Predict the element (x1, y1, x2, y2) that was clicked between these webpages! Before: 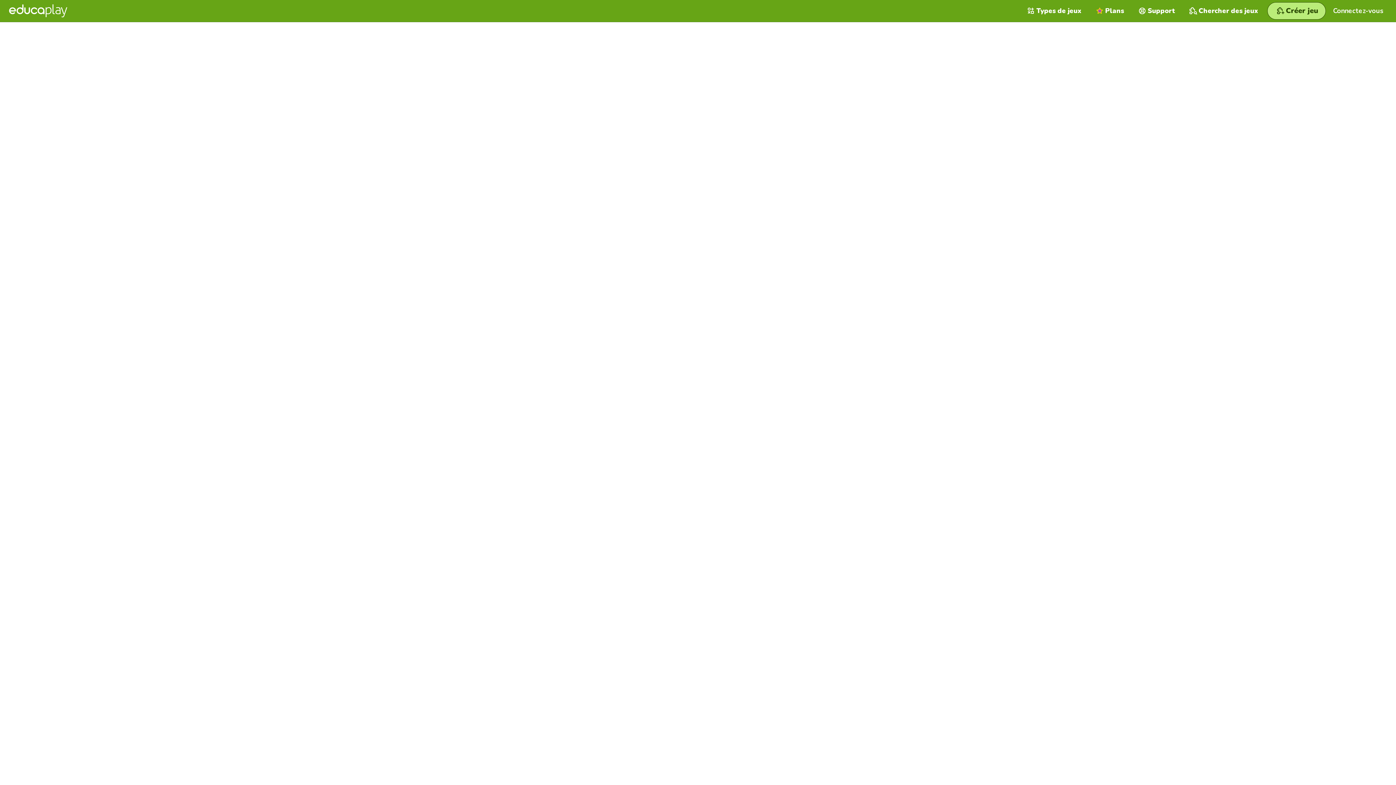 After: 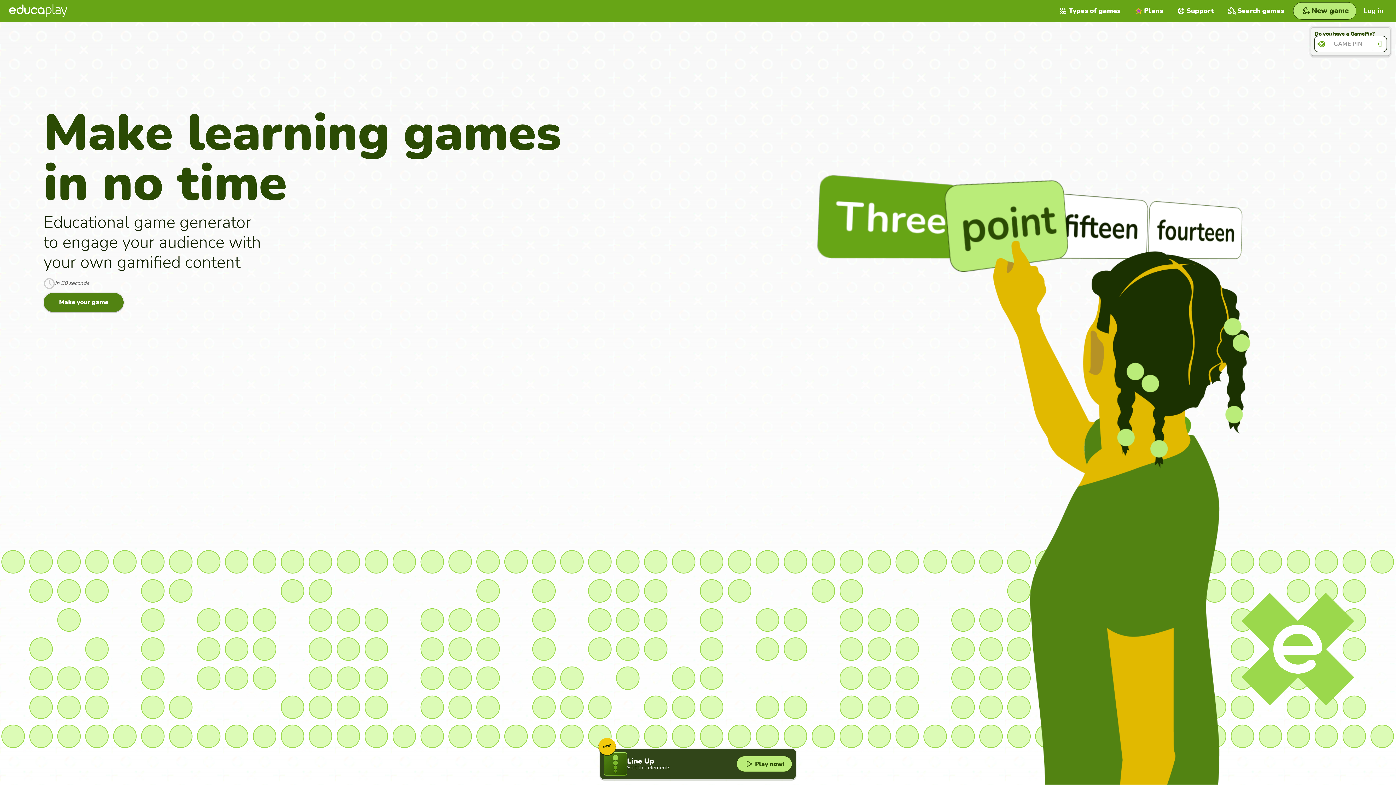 Action: bbox: (9, 4, 67, 17)